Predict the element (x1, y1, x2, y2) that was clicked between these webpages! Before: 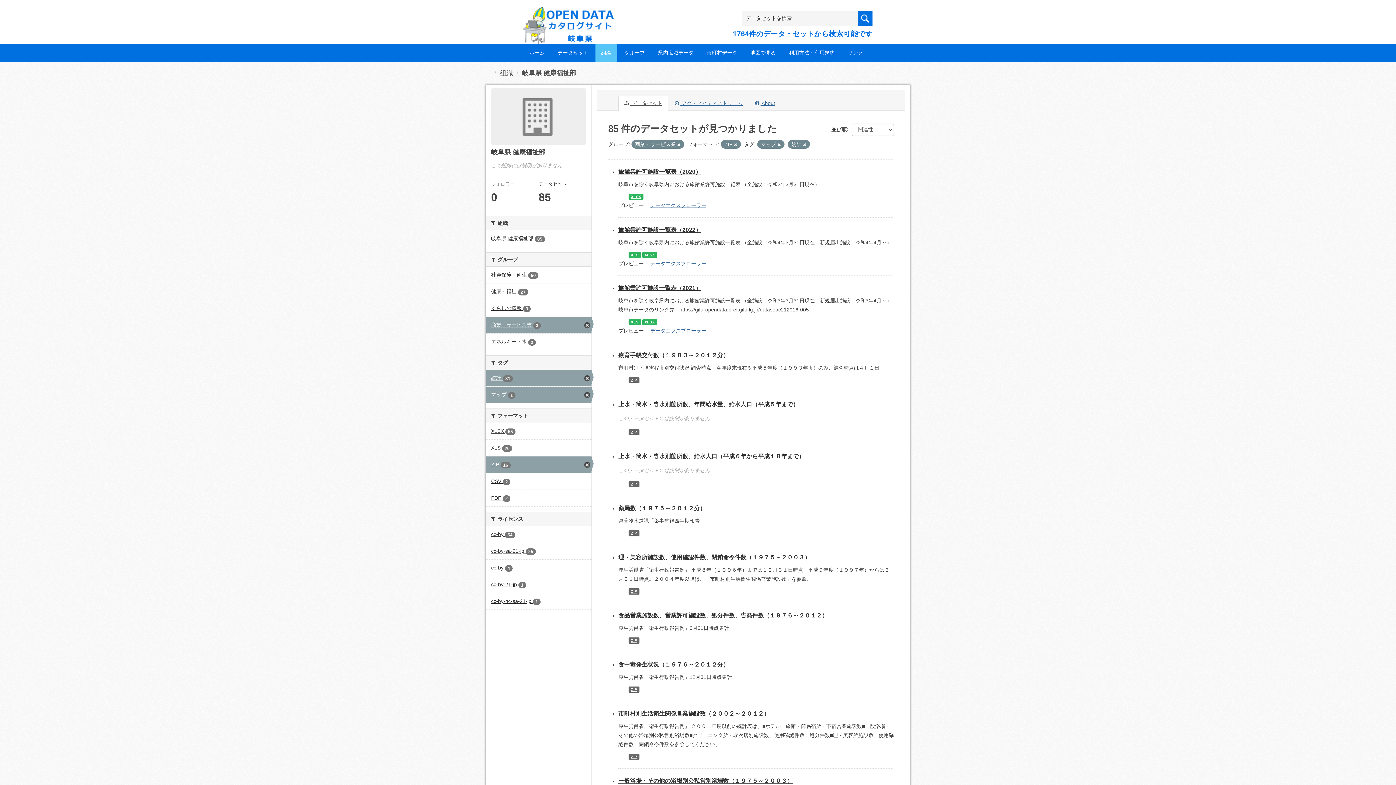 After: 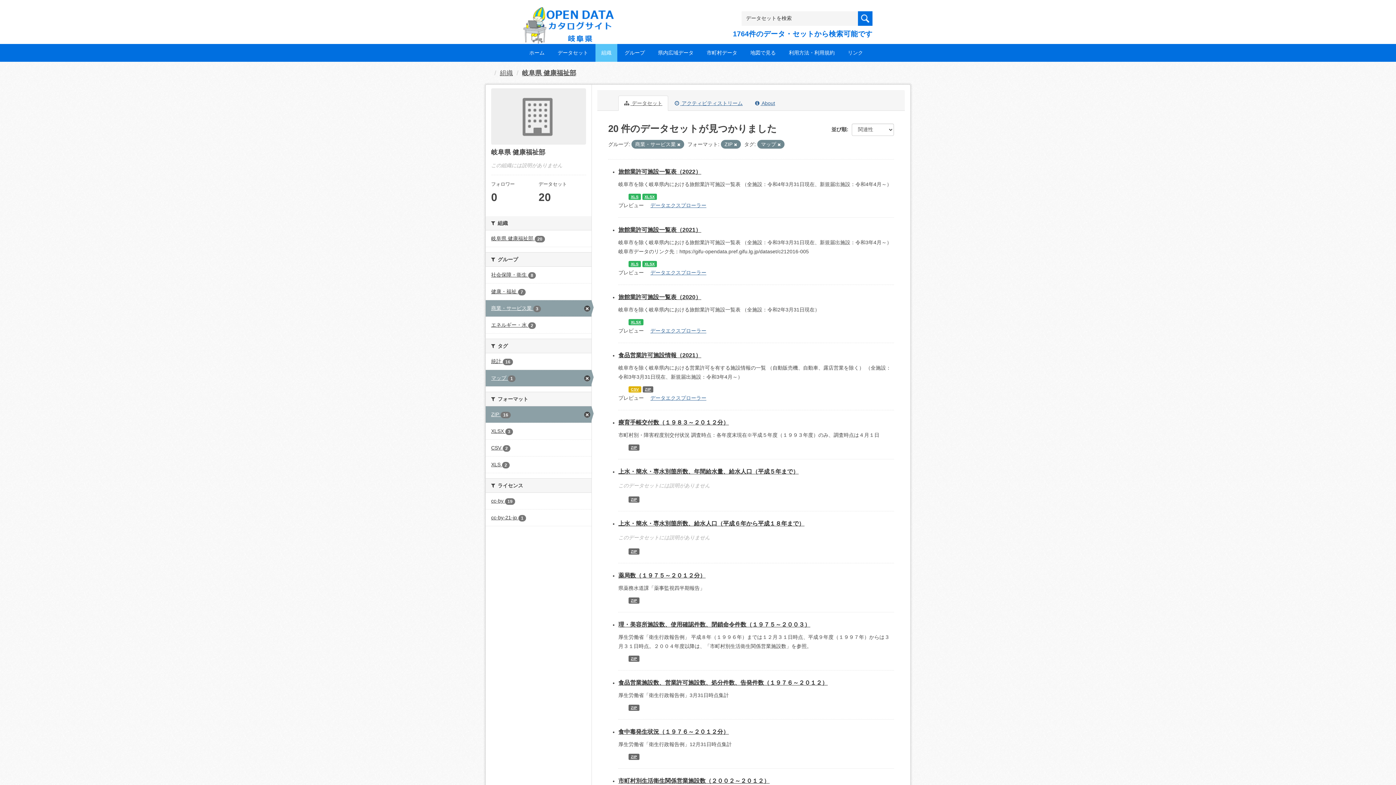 Action: label: 統計 81 bbox: (485, 370, 591, 386)